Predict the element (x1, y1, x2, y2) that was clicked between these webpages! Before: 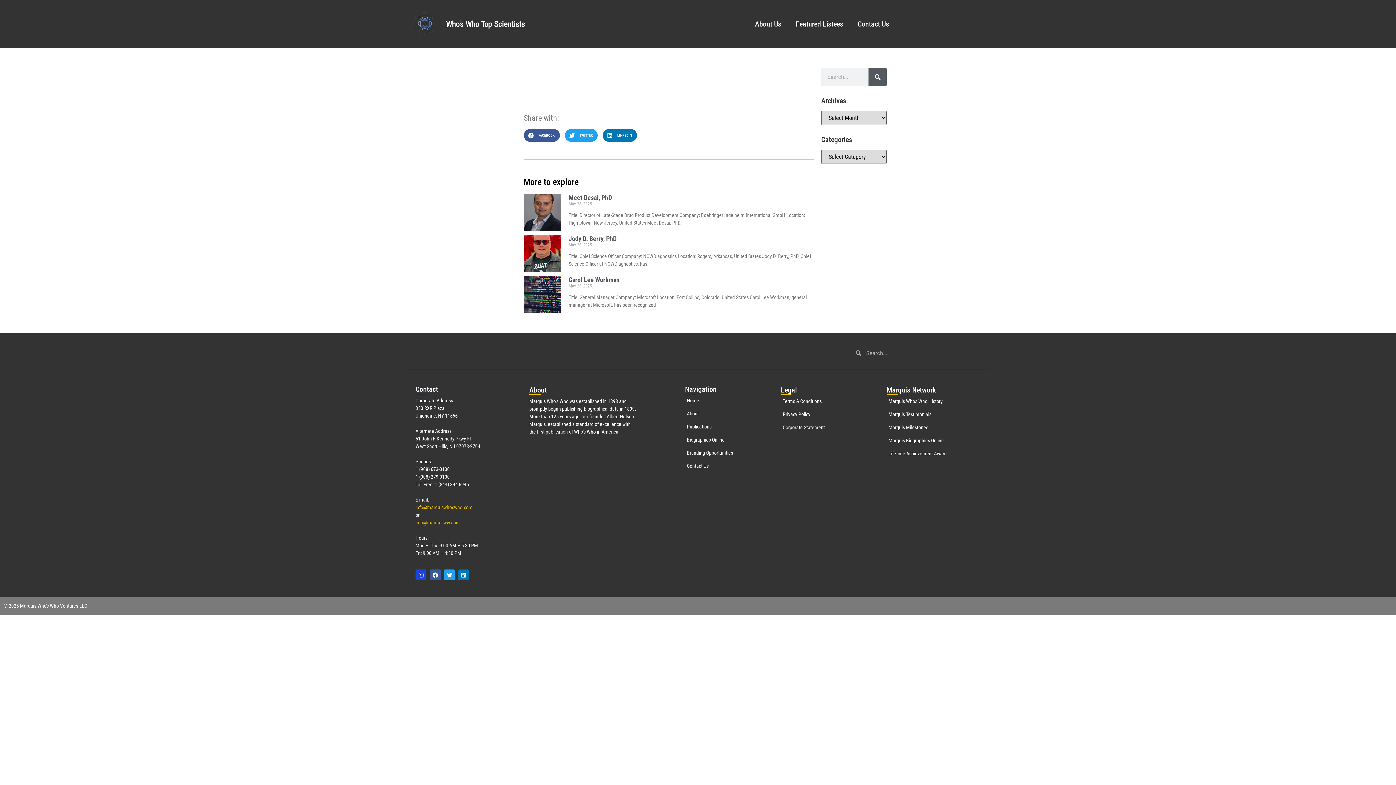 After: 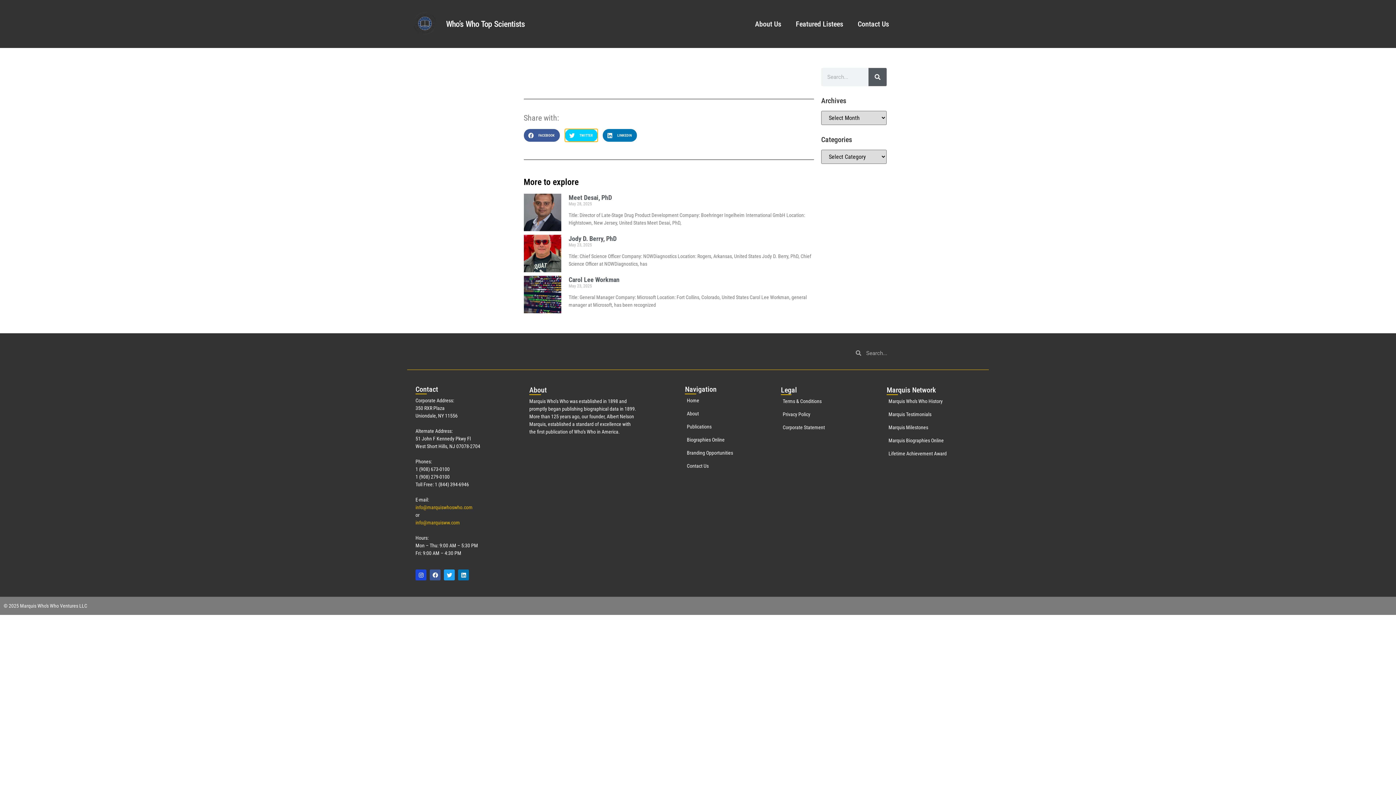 Action: bbox: (564, 129, 597, 141) label: Share on twitter